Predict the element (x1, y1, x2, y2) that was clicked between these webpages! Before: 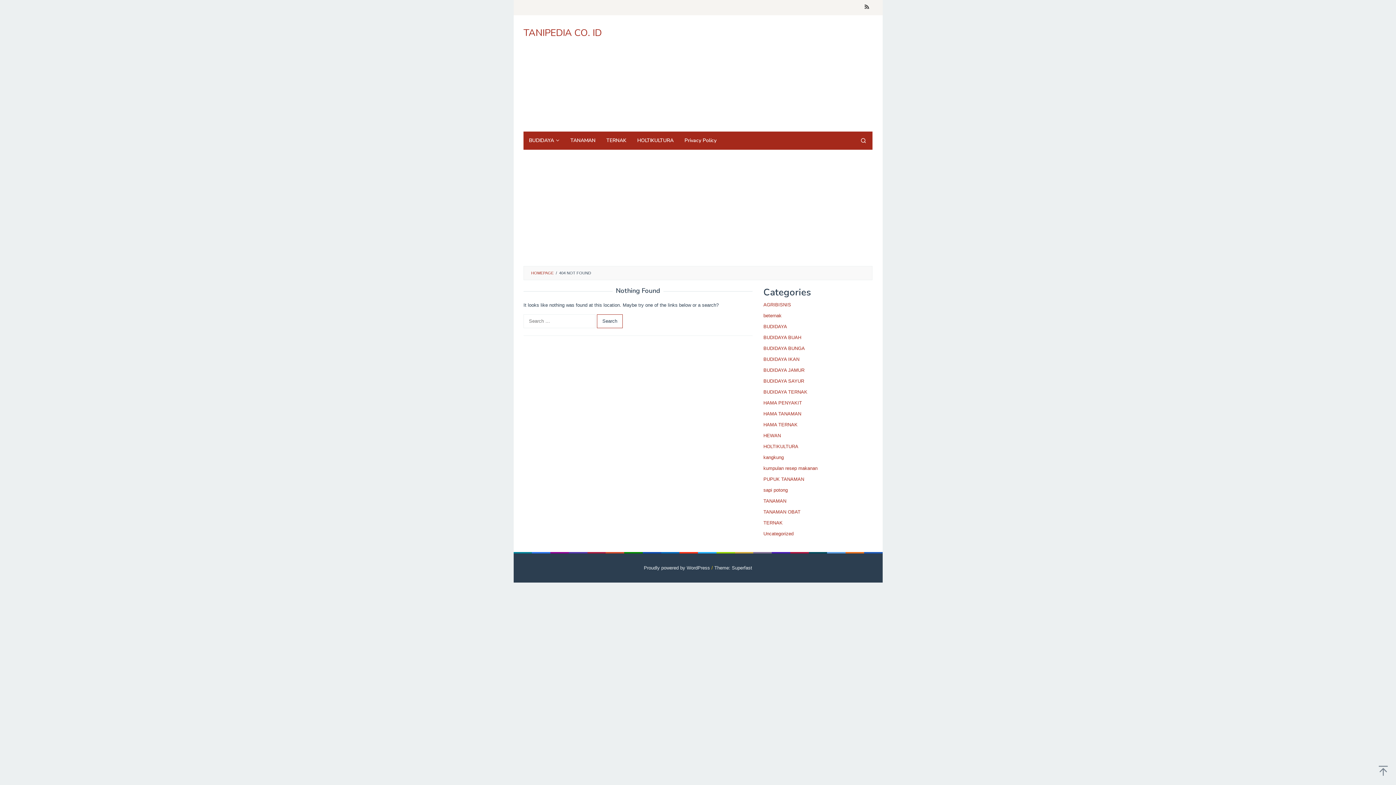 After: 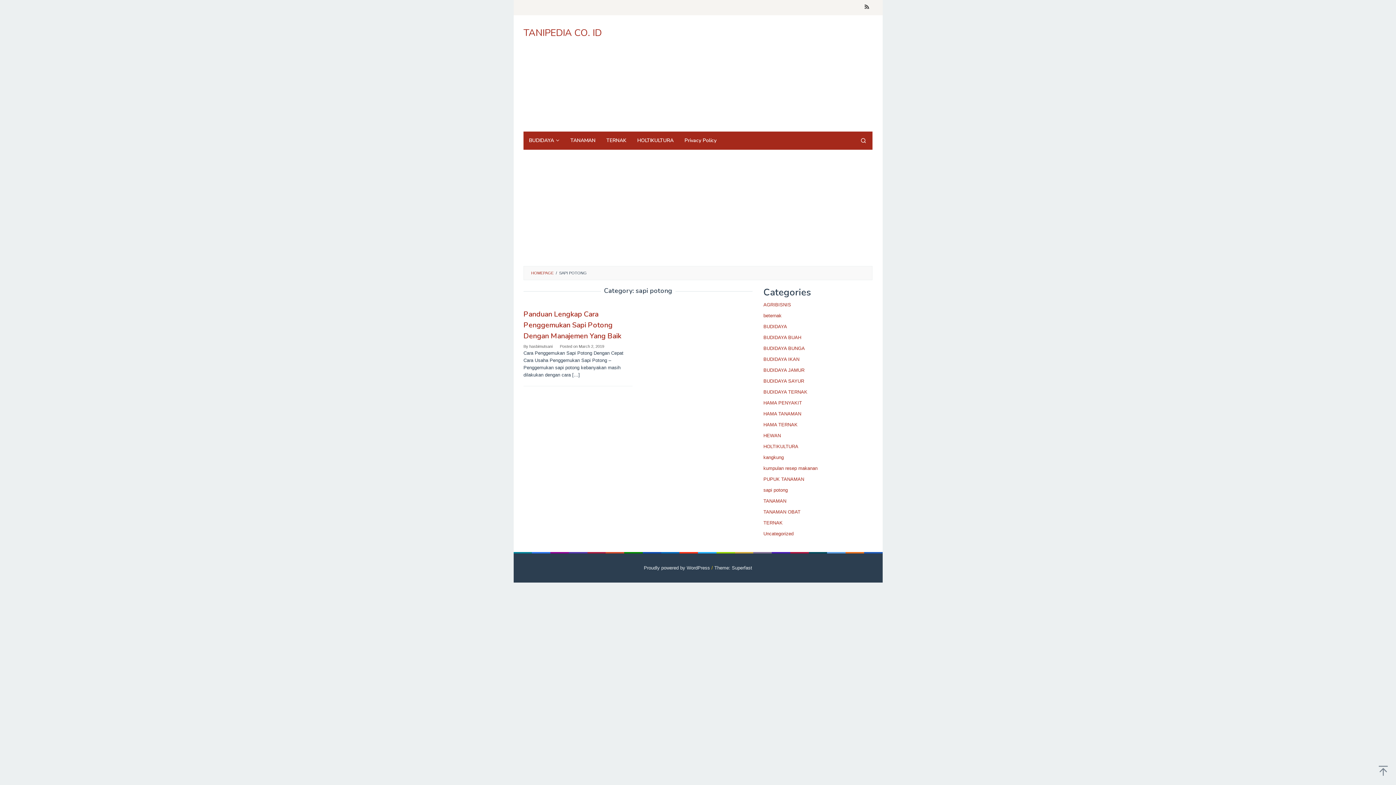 Action: bbox: (763, 487, 788, 493) label: sapi potong